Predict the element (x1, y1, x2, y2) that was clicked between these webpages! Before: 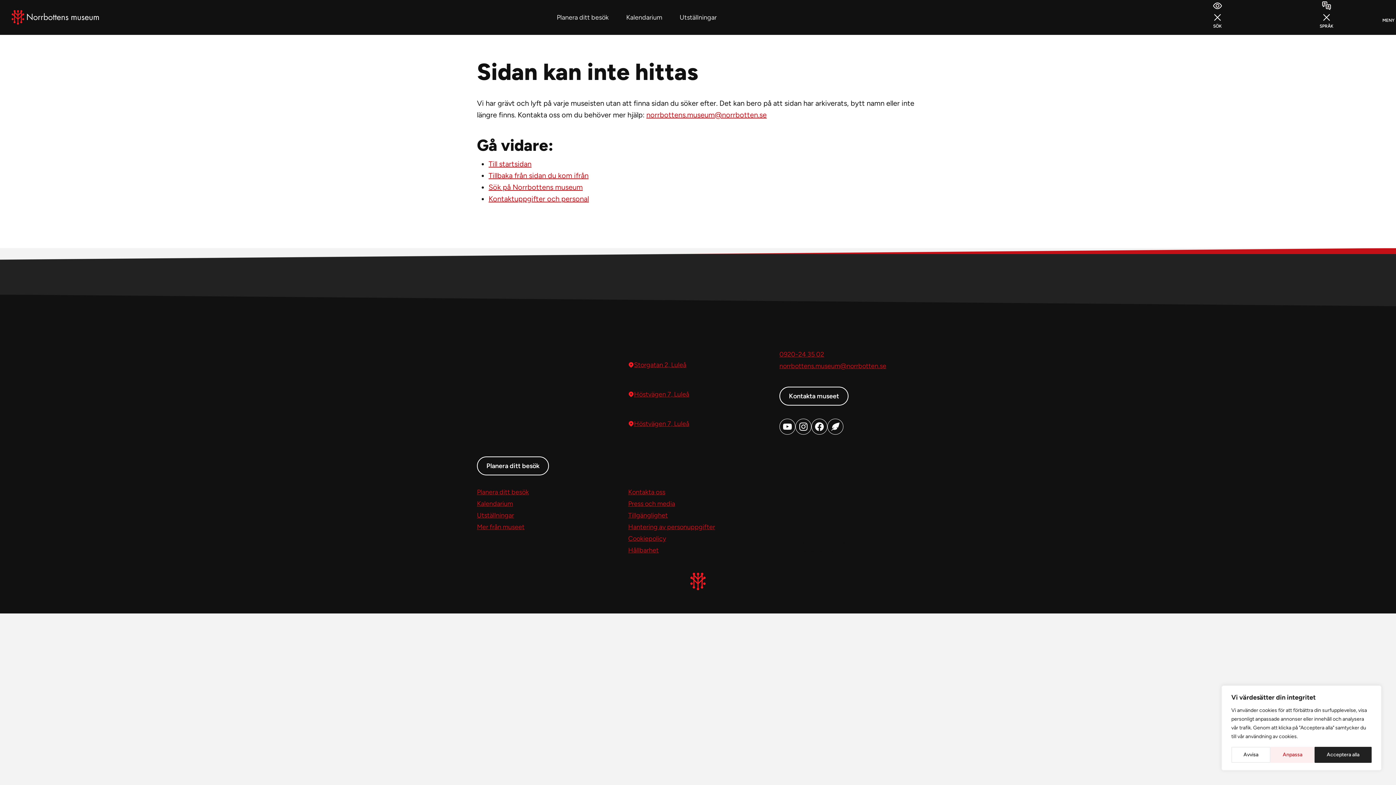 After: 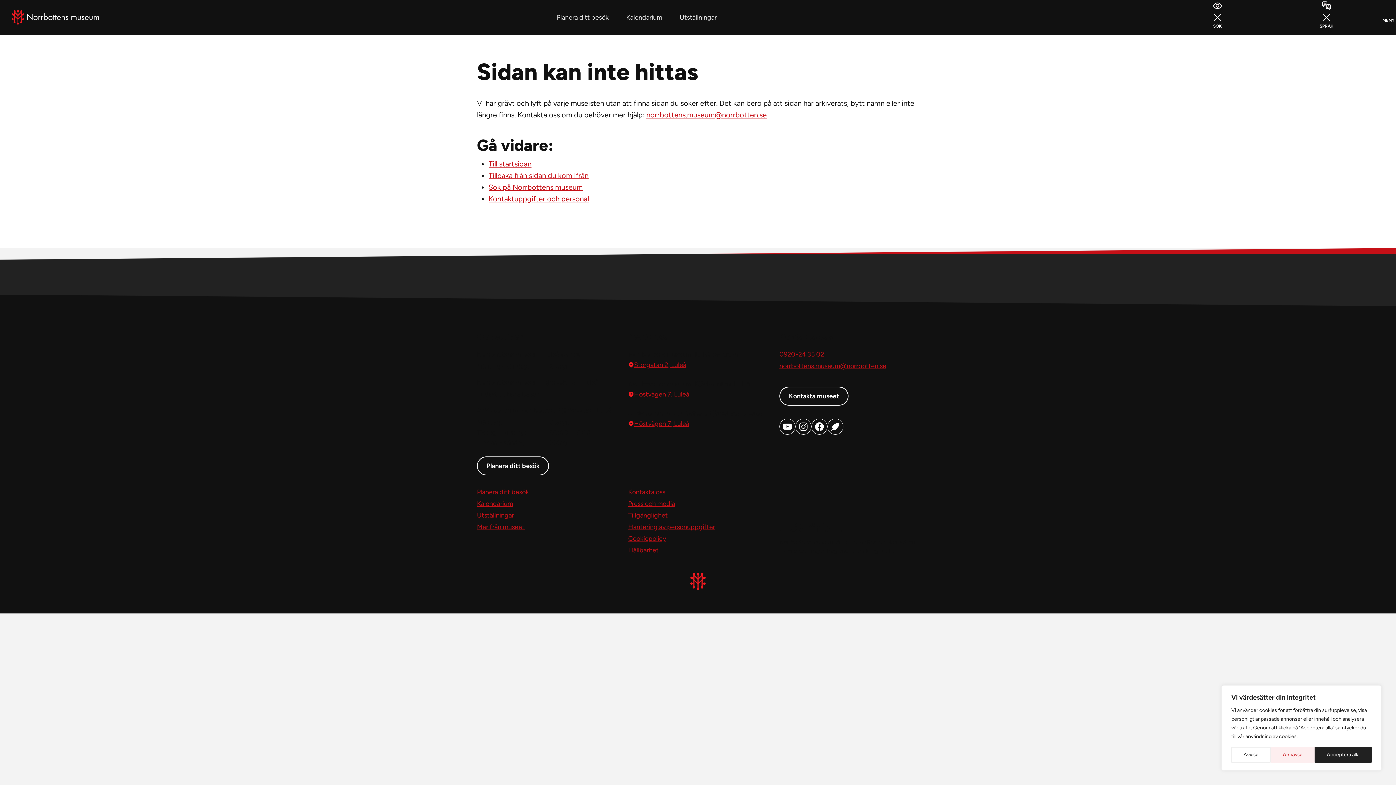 Action: bbox: (634, 389, 689, 399) label: Höstvägen 7, Luleå
(öppnas i ny flik)